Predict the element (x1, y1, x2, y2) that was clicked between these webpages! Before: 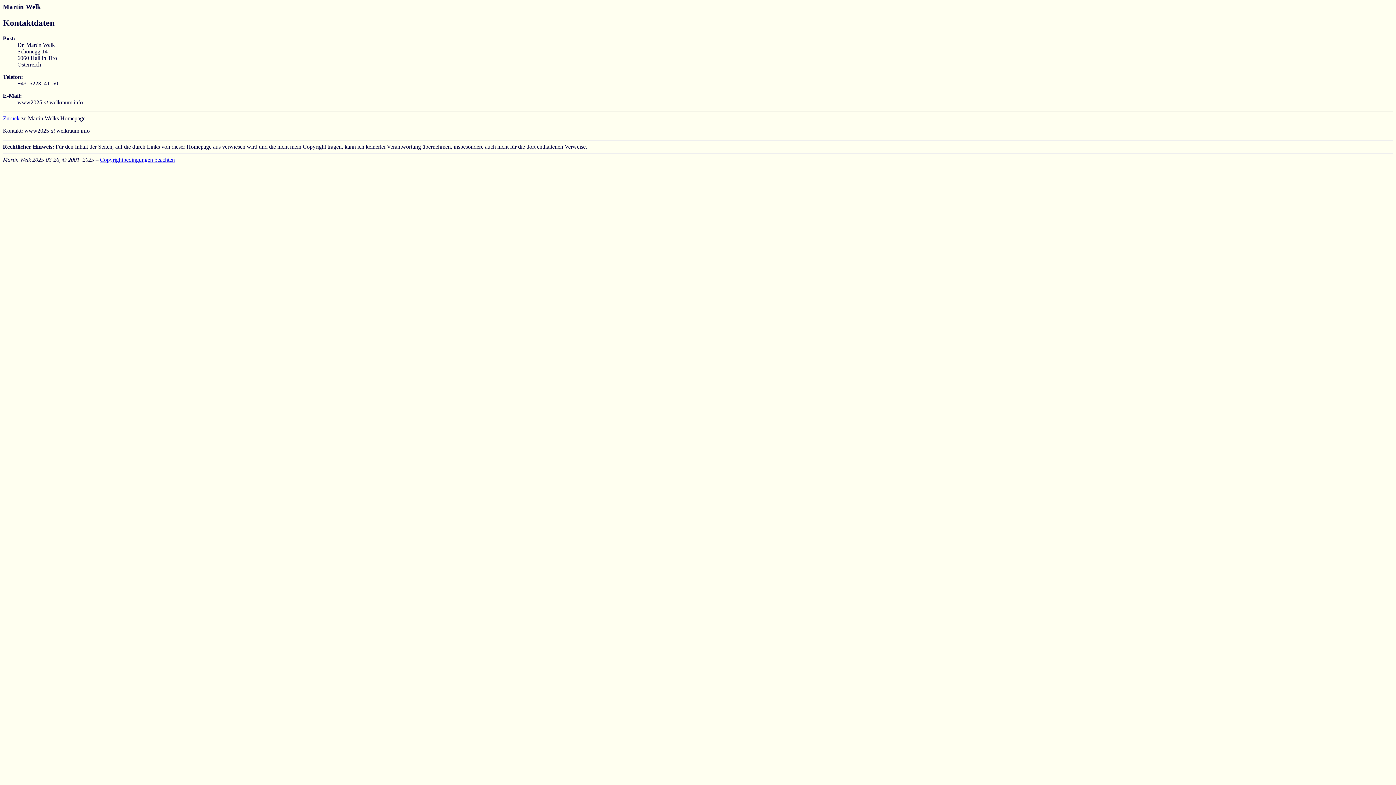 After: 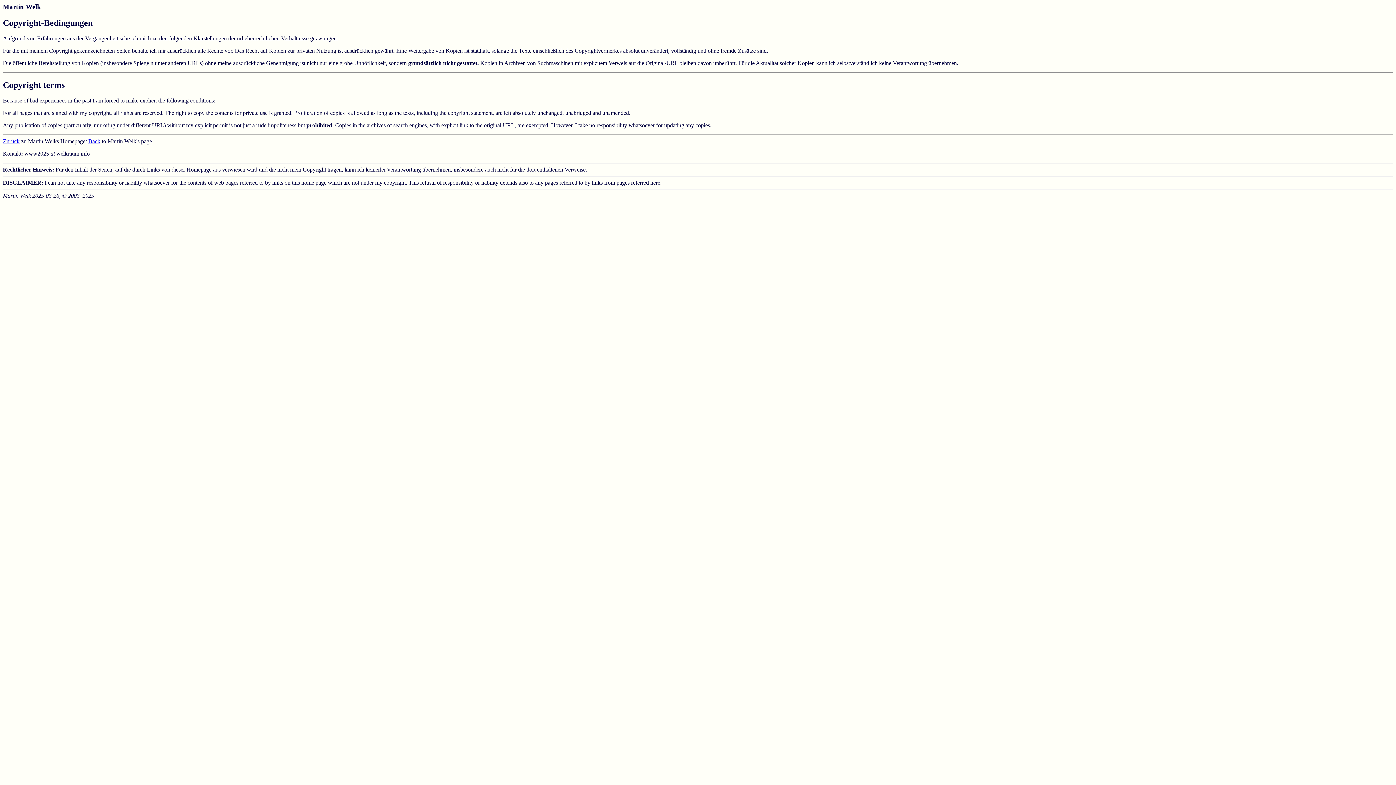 Action: bbox: (100, 156, 174, 162) label: Copyrightbedingungen beachten